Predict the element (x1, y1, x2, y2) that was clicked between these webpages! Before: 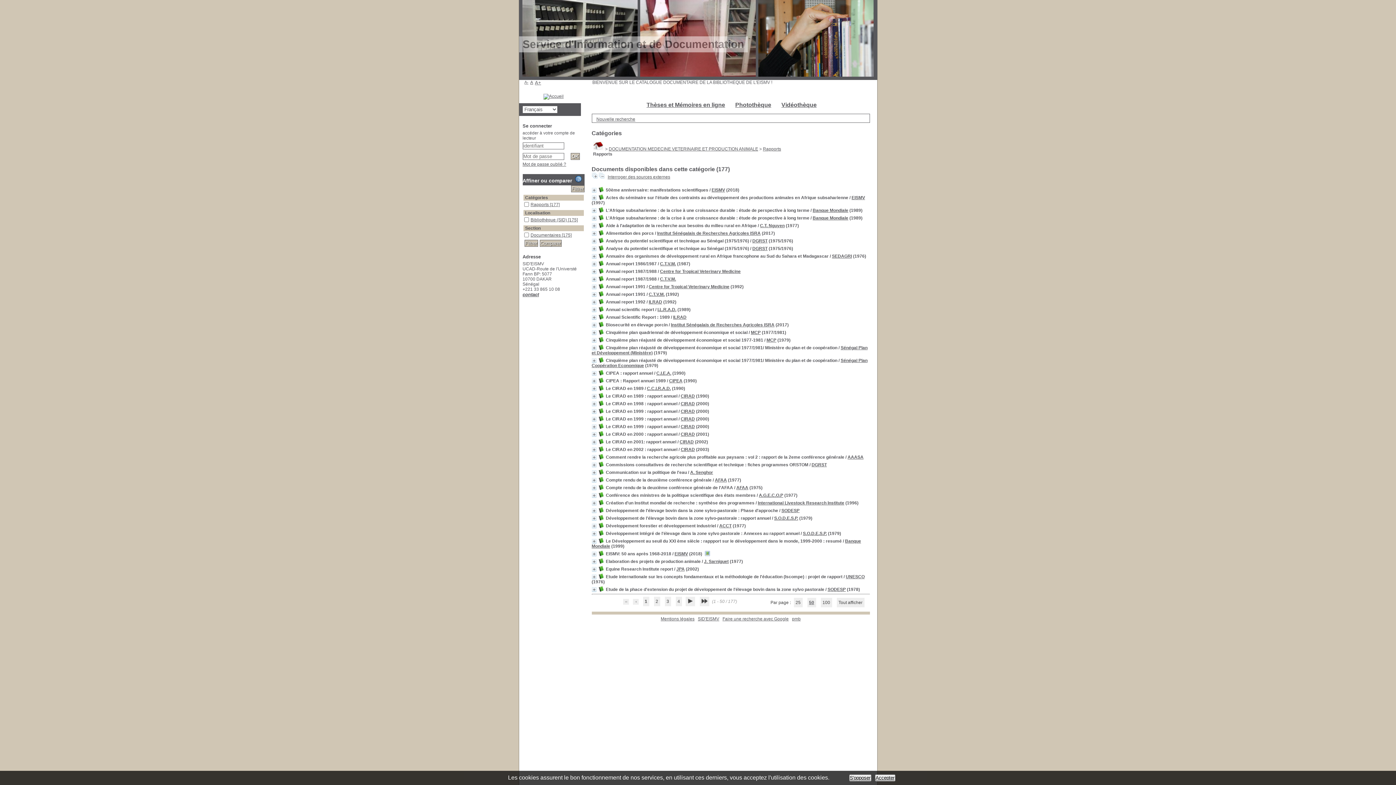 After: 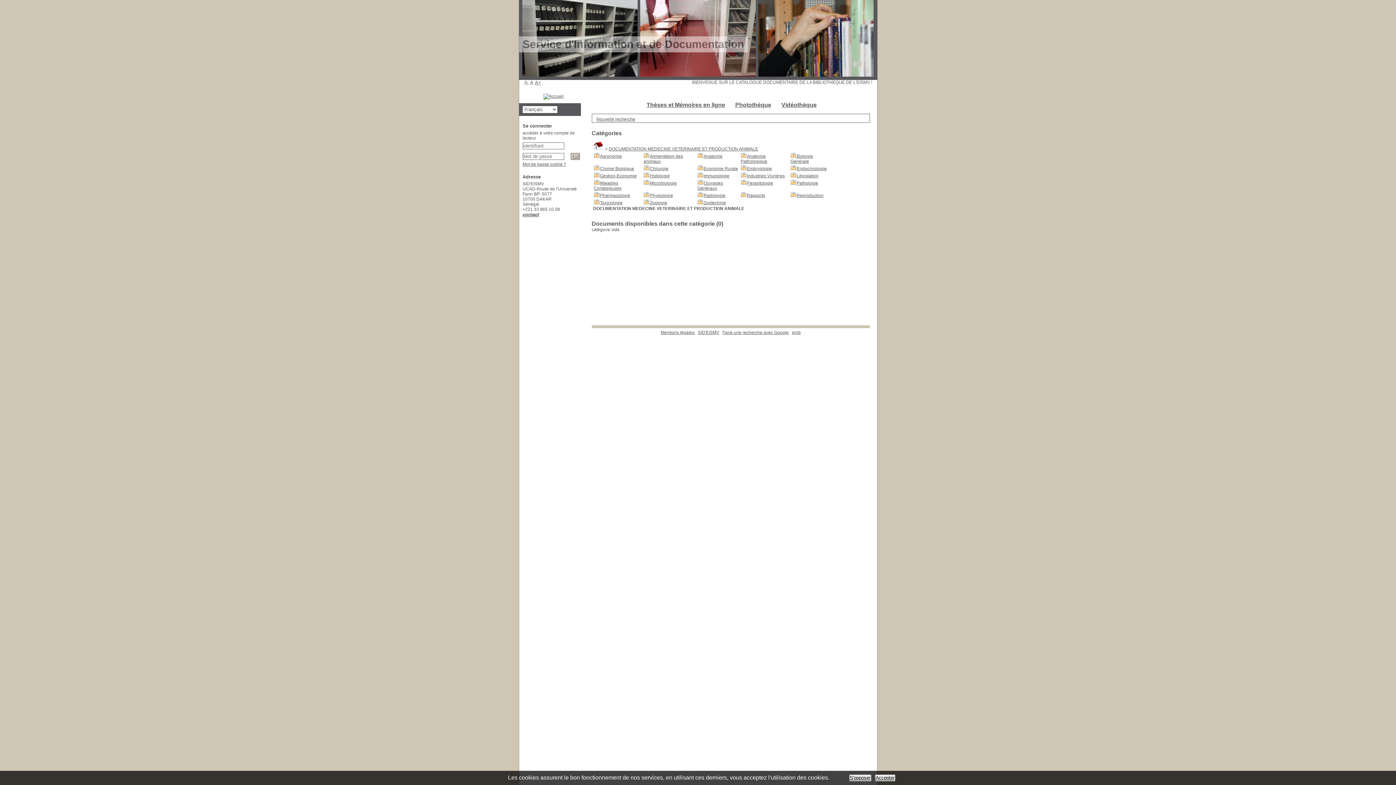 Action: label: DOCUMENTATION MEDECINE VETERINAIRE ET PRODUCTION ANIMALE bbox: (608, 146, 758, 151)